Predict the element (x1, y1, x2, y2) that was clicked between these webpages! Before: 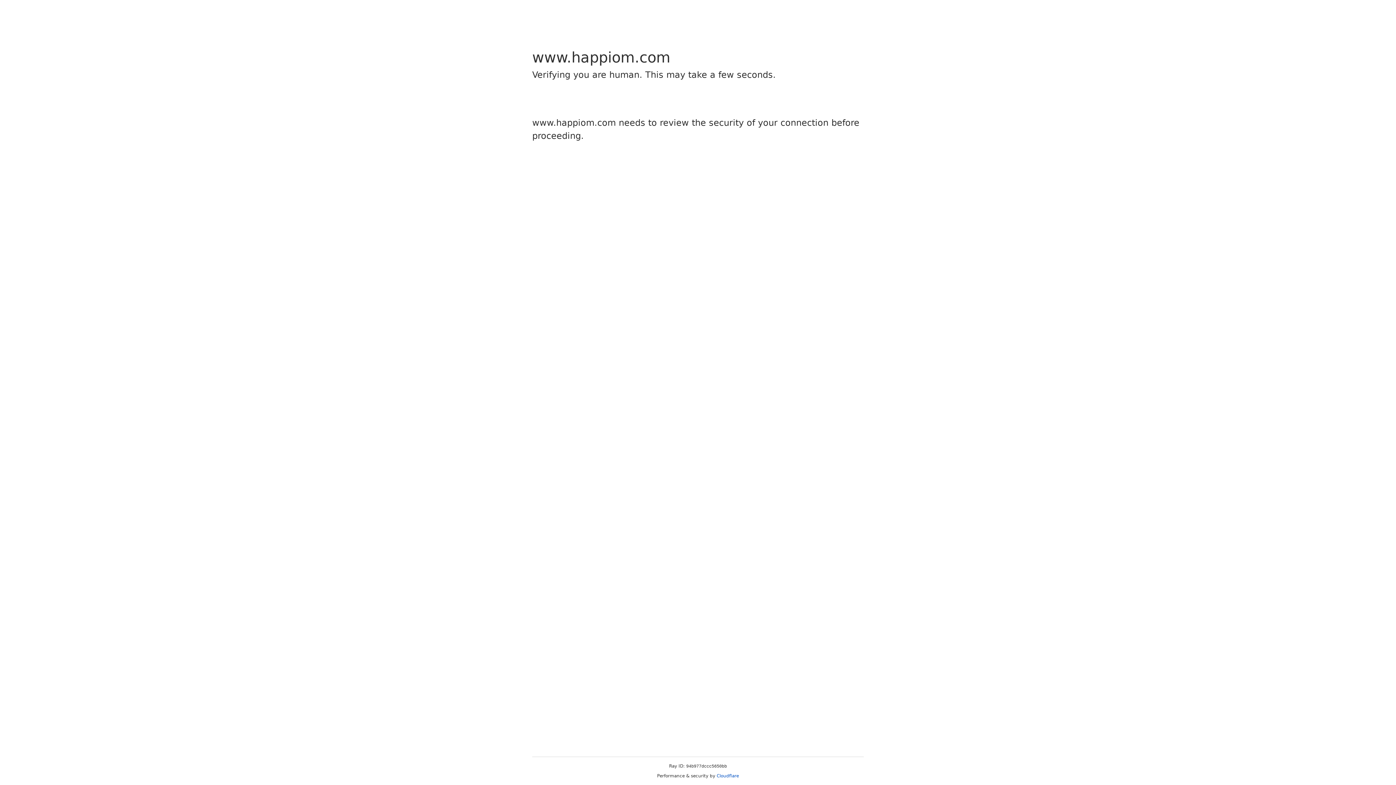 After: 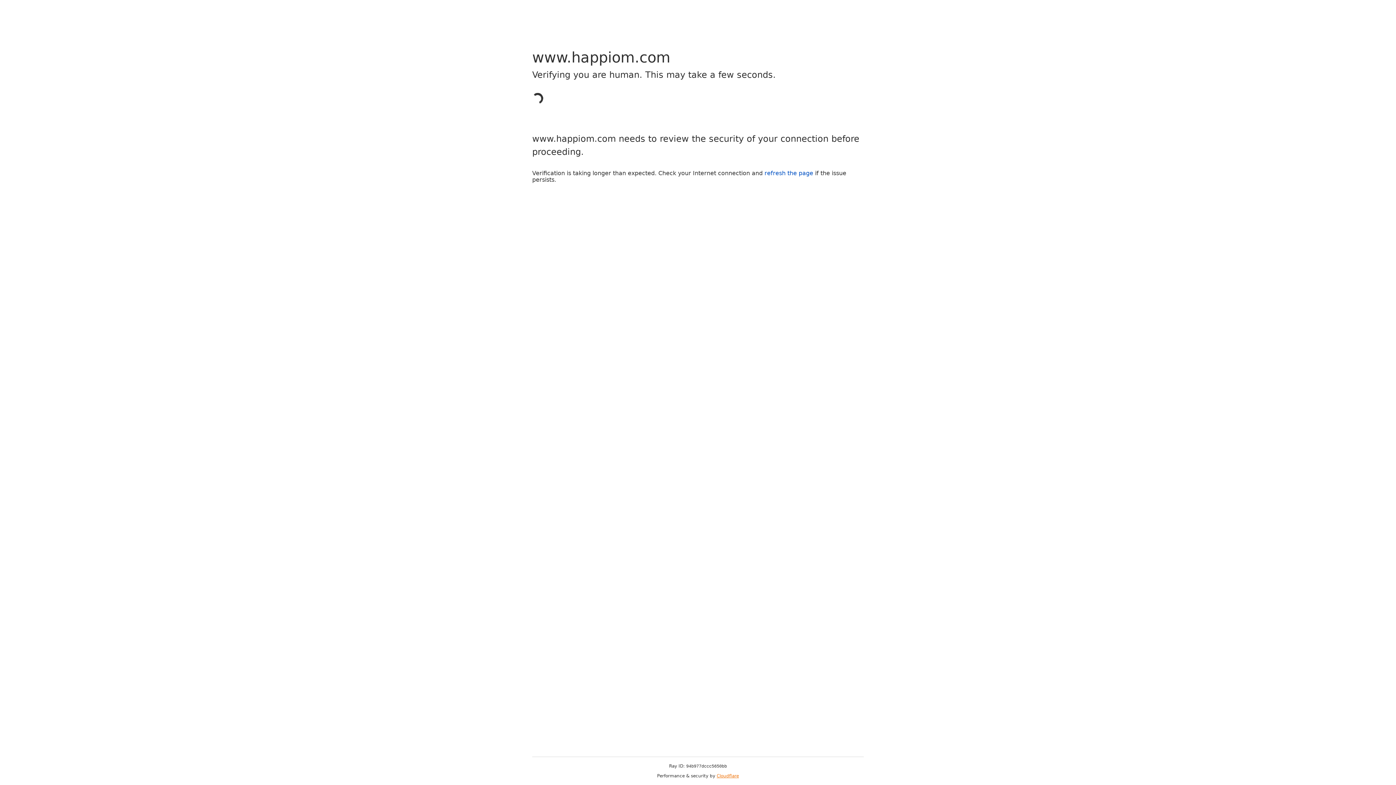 Action: label: Cloudflare bbox: (716, 773, 739, 778)